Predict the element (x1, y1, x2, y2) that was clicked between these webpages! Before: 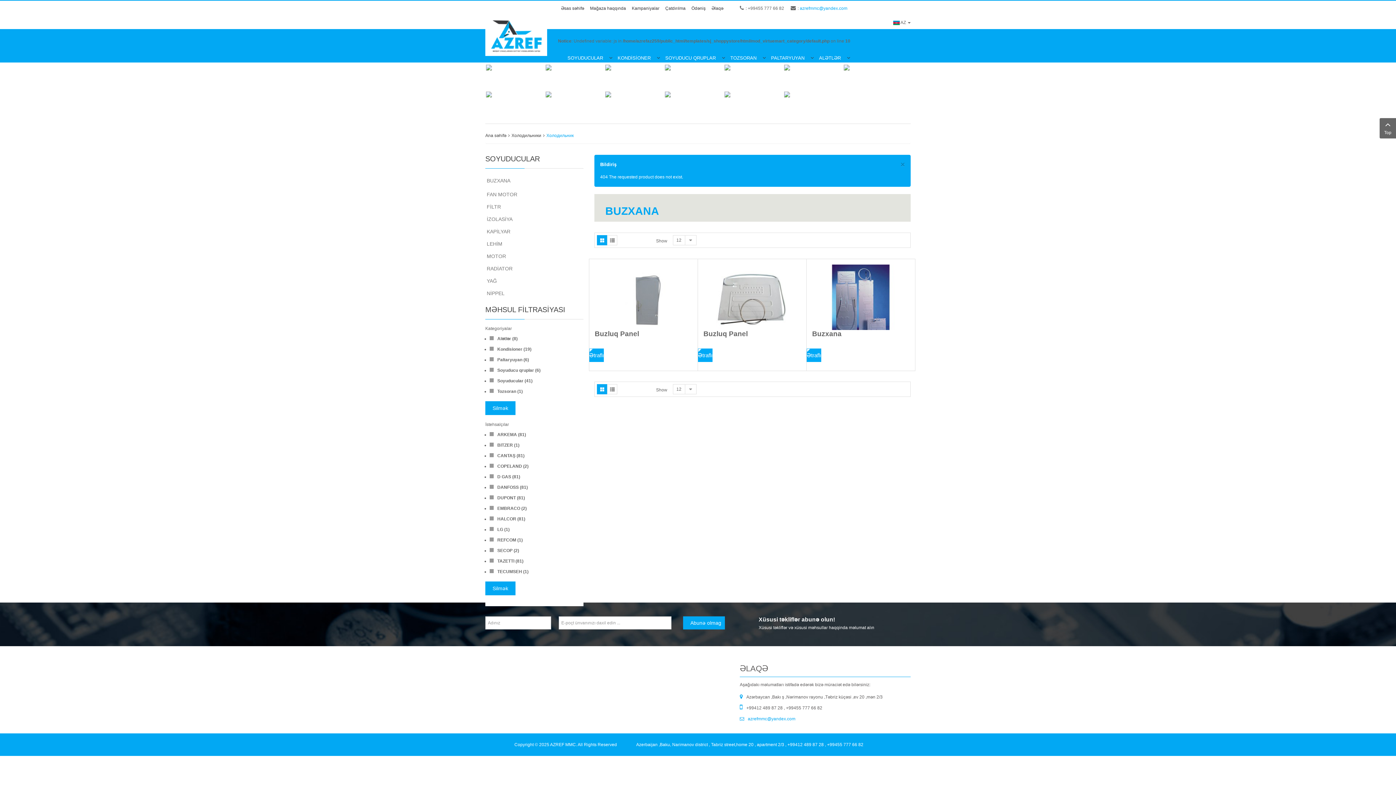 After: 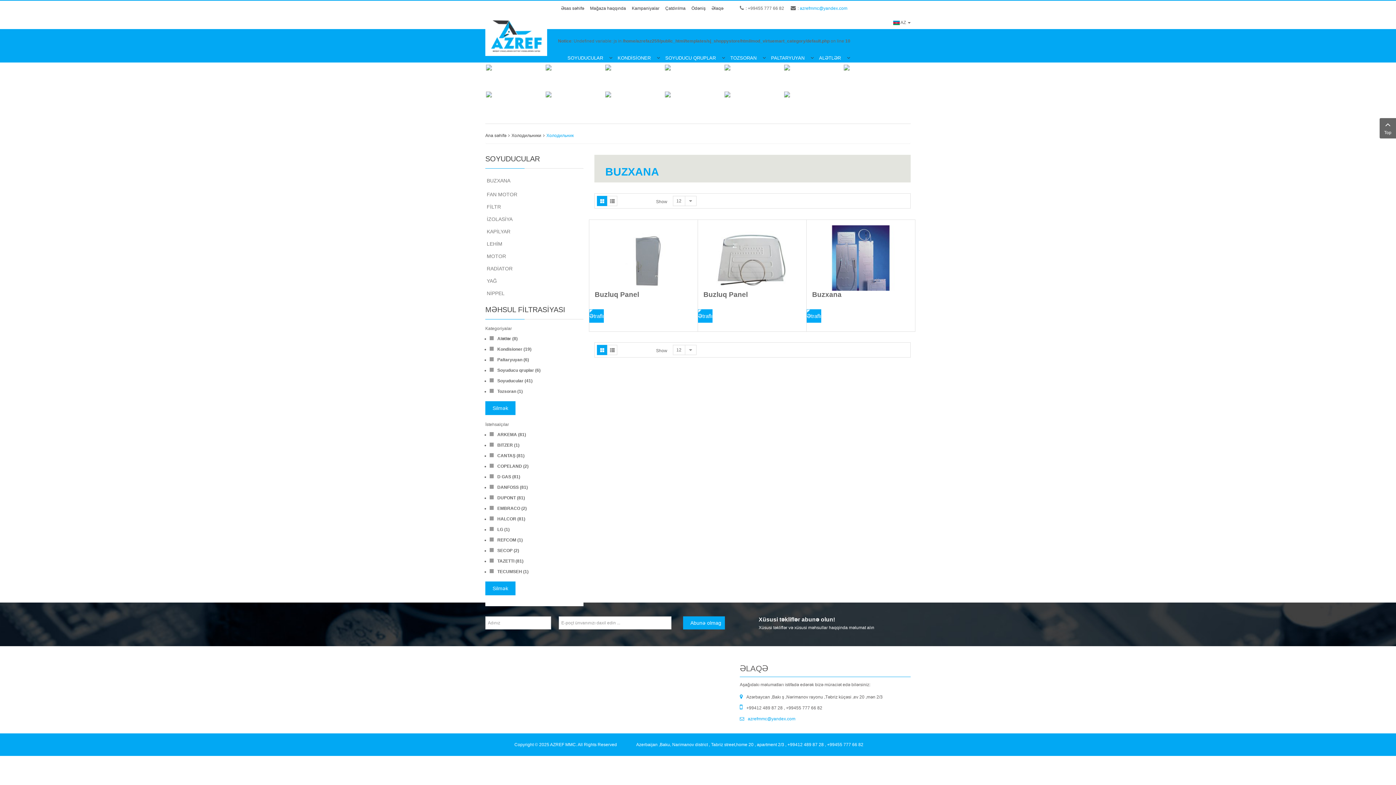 Action: label: Ödəniş bbox: (688, 0, 708, 16)